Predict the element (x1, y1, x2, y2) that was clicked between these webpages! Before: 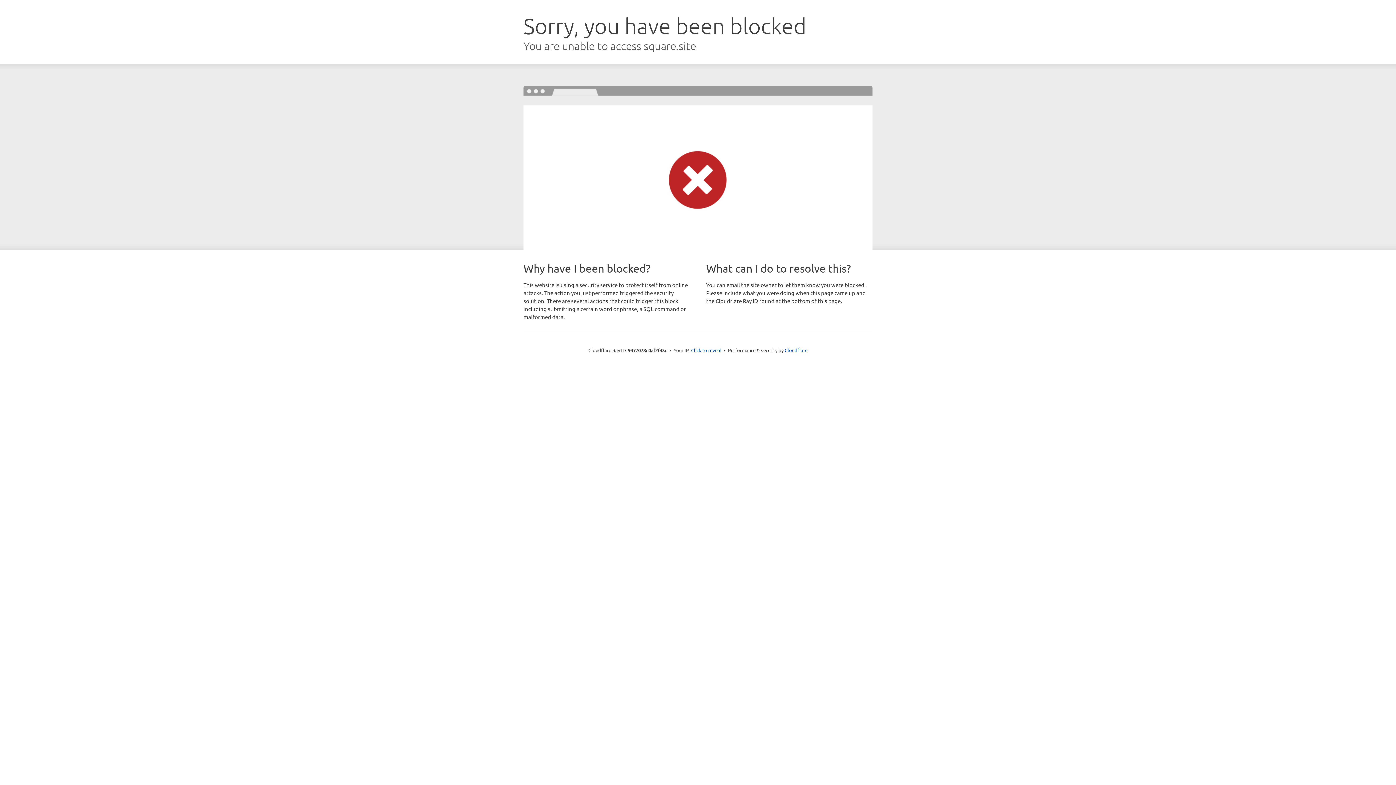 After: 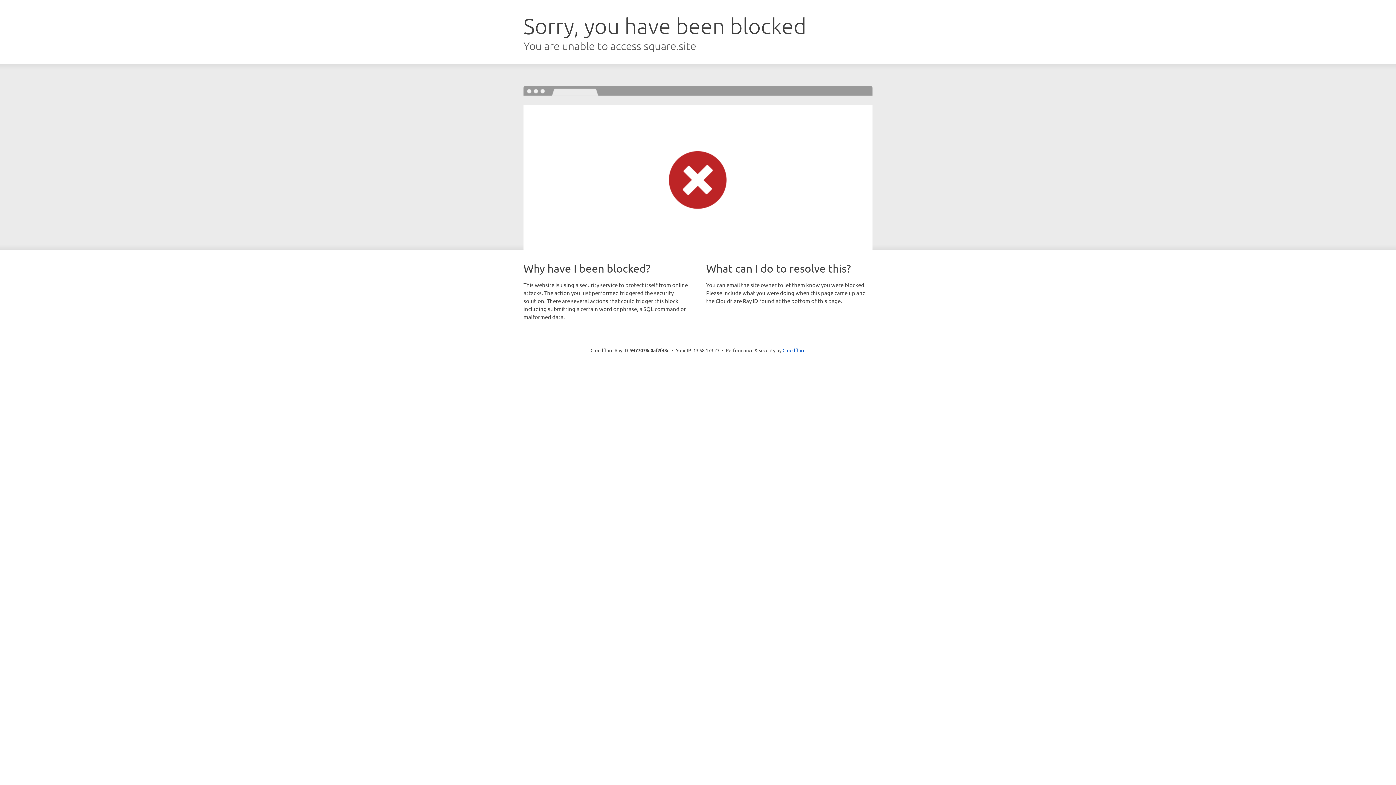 Action: bbox: (691, 346, 721, 353) label: Click to reveal